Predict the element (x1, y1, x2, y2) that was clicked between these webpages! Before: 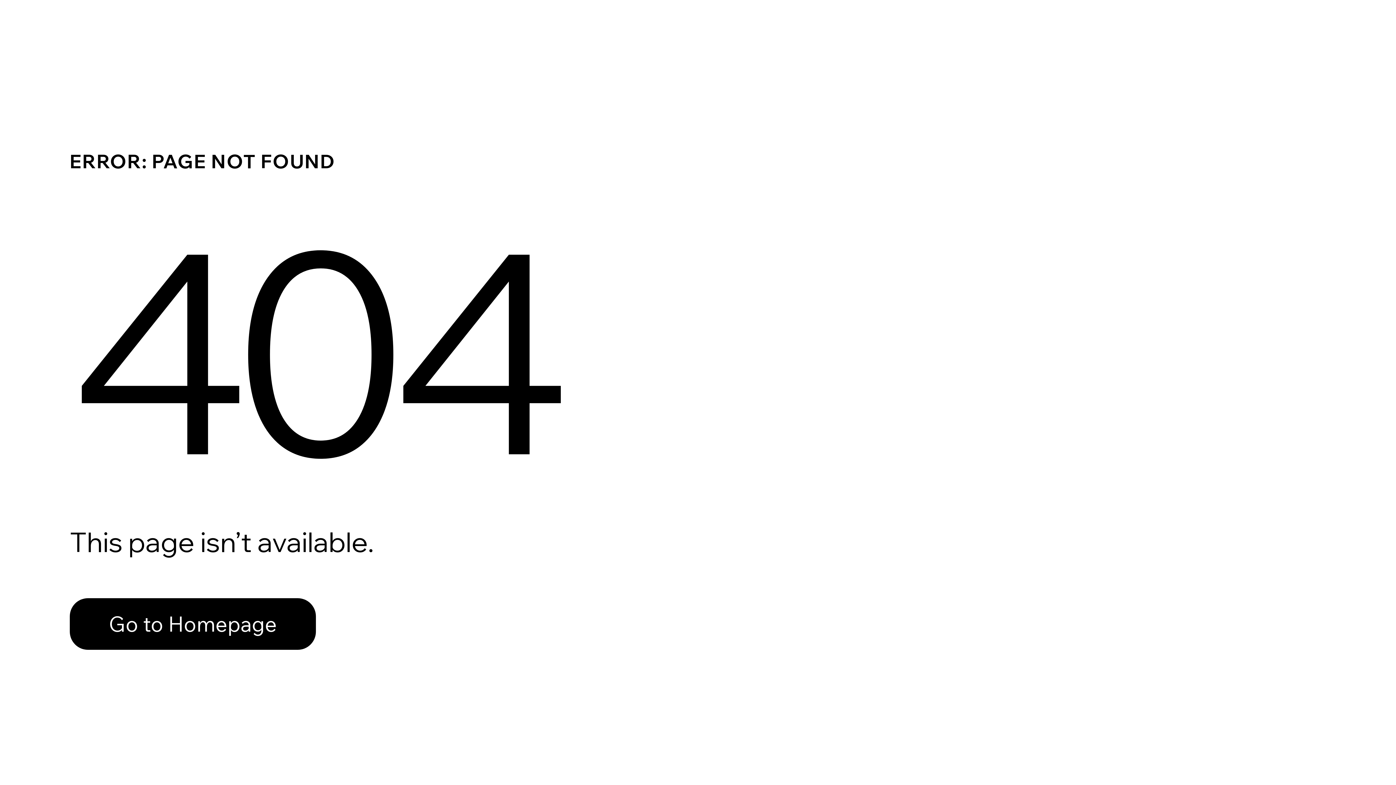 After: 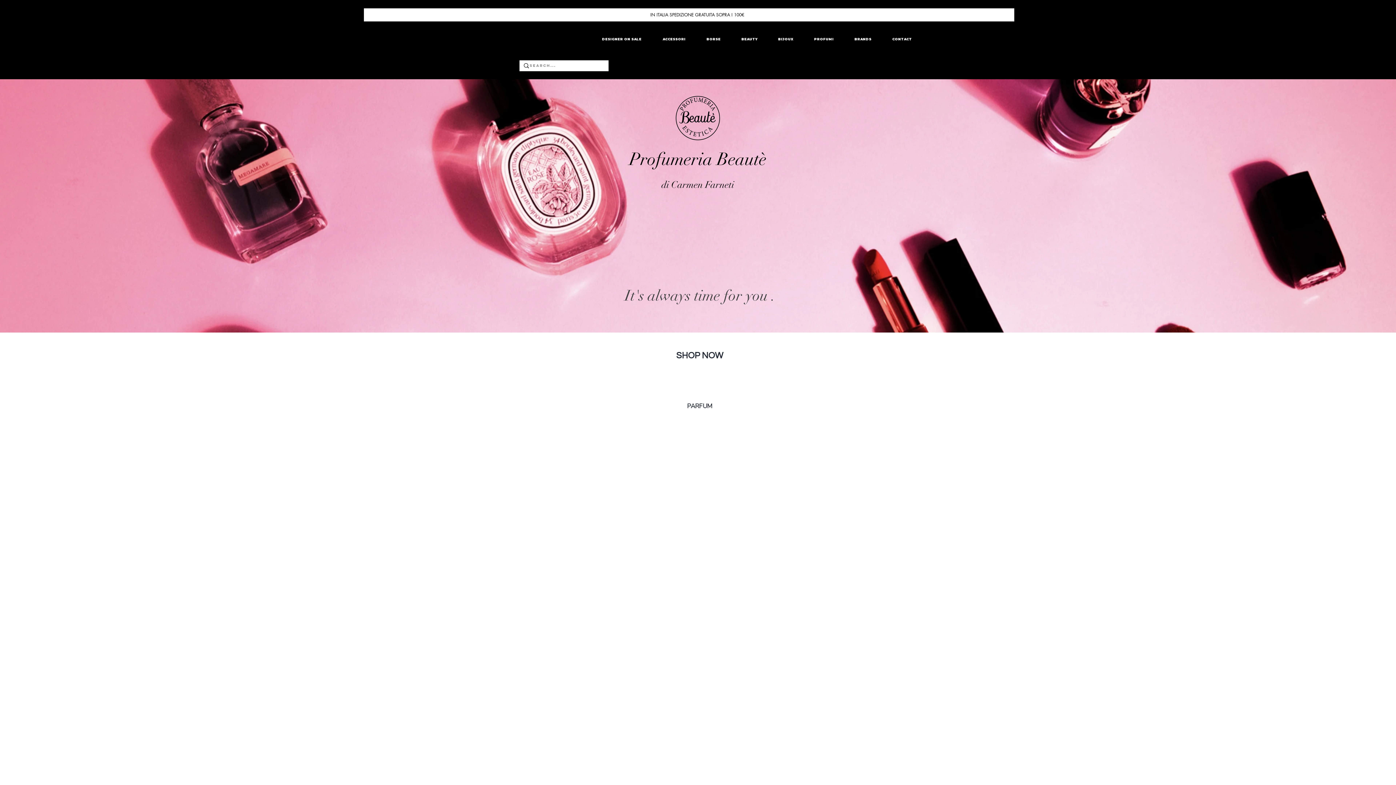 Action: bbox: (69, 582, 768, 659) label: Go to Homepage